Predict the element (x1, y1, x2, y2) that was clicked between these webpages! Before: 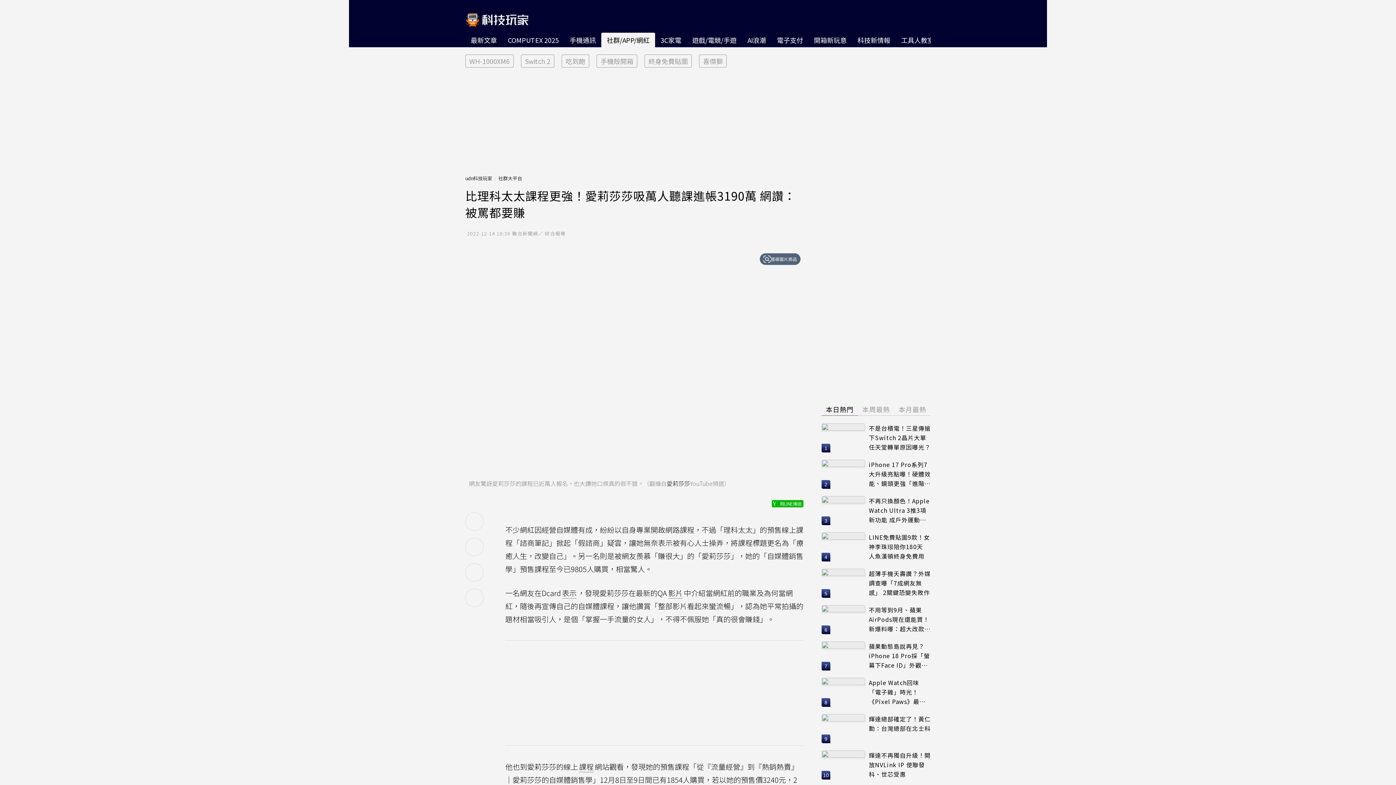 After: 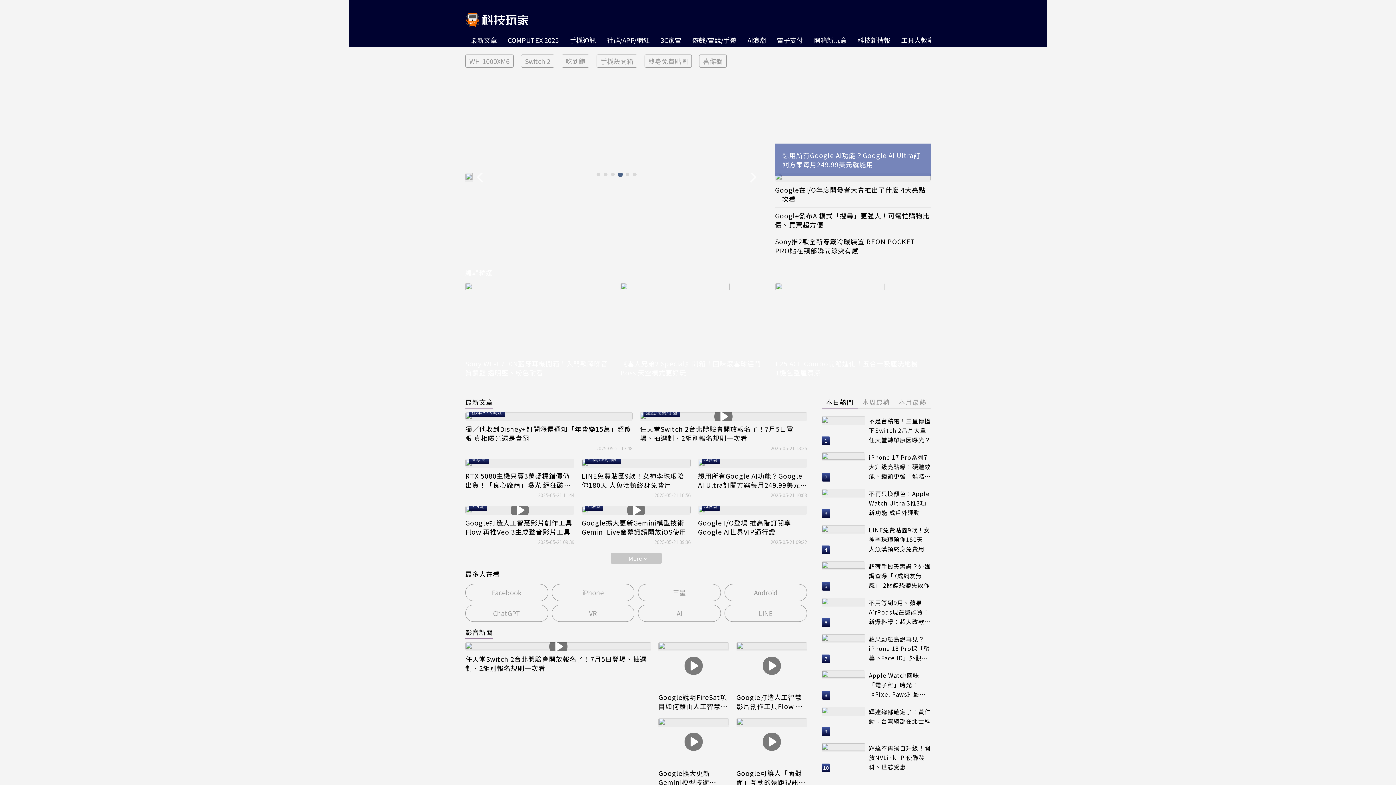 Action: bbox: (465, 174, 498, 181) label: udn科技玩家